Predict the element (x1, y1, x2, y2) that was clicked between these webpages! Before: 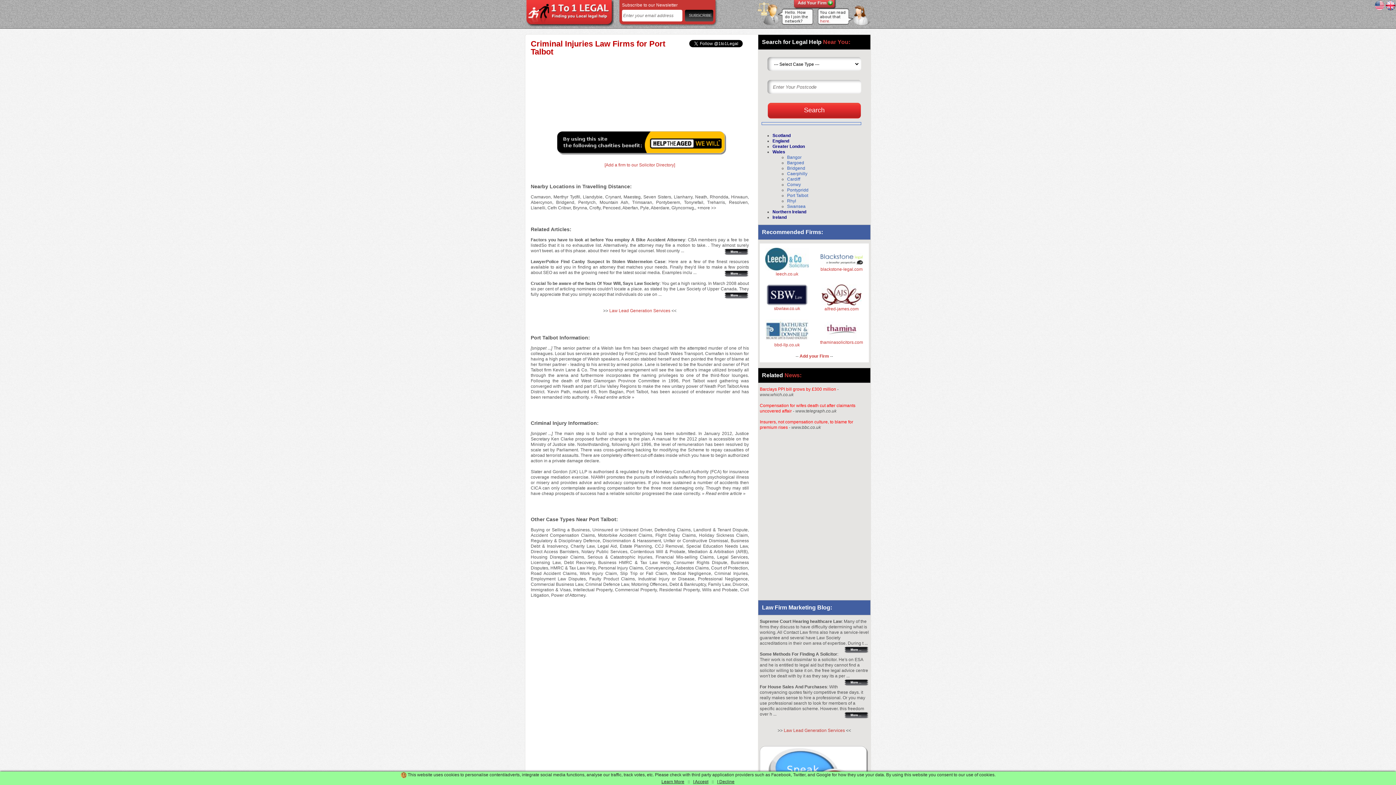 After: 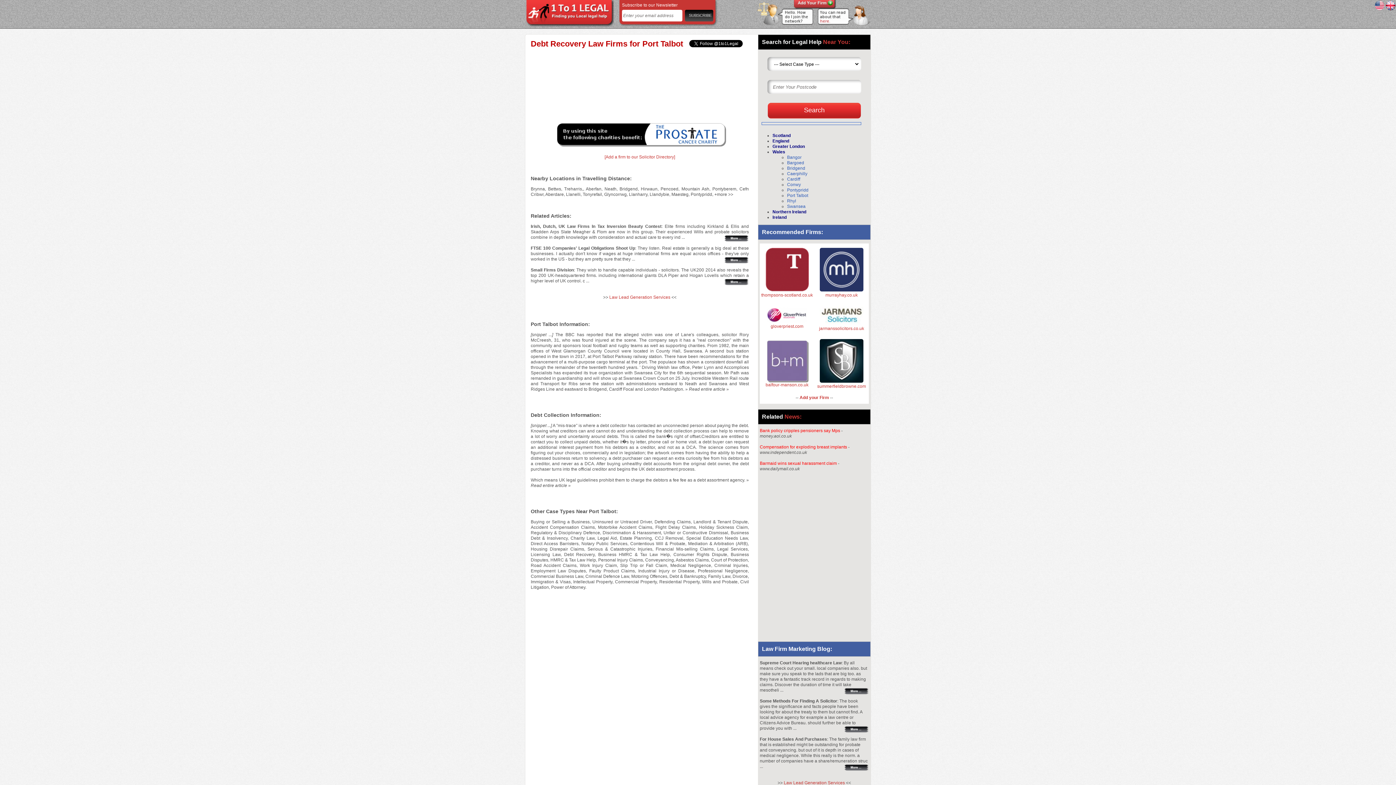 Action: label: Debt Recovery bbox: (564, 560, 594, 565)